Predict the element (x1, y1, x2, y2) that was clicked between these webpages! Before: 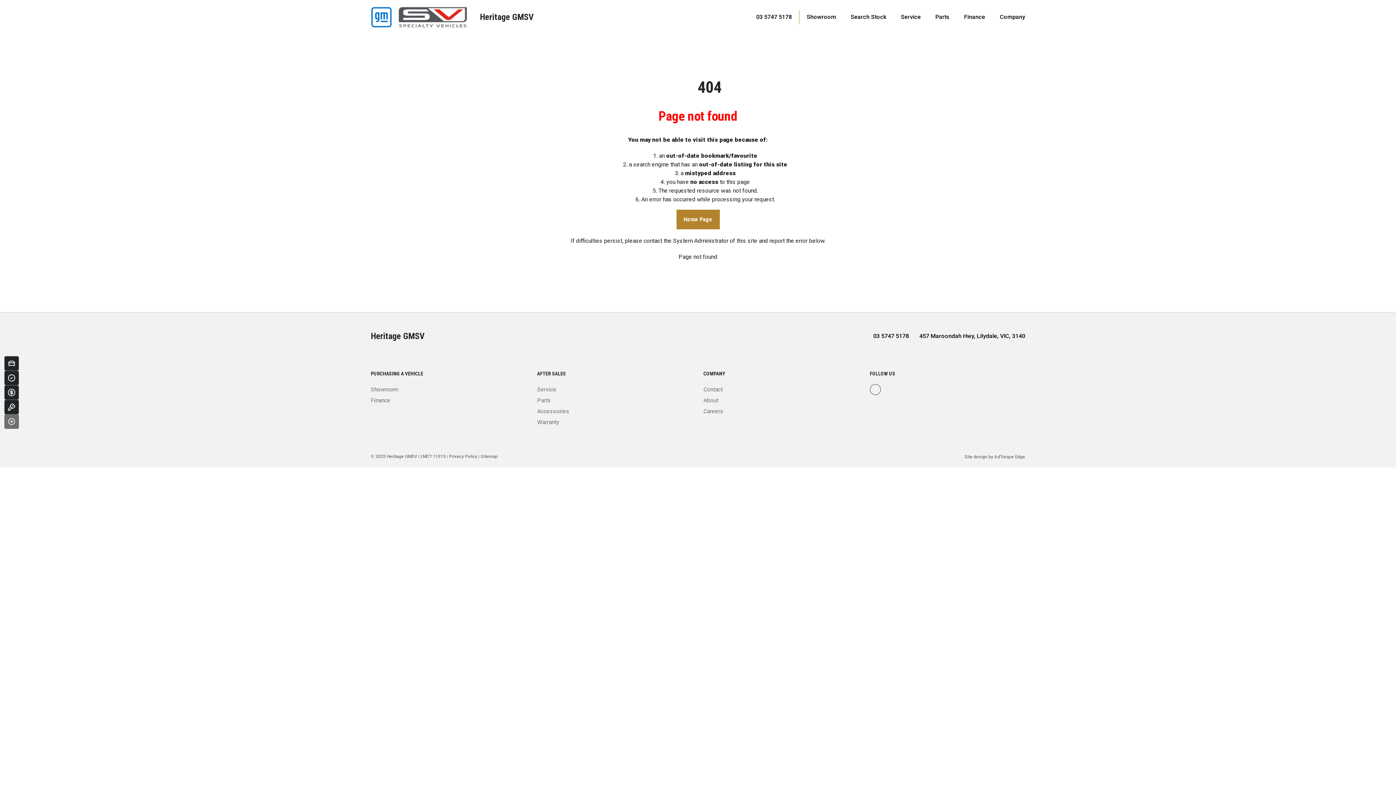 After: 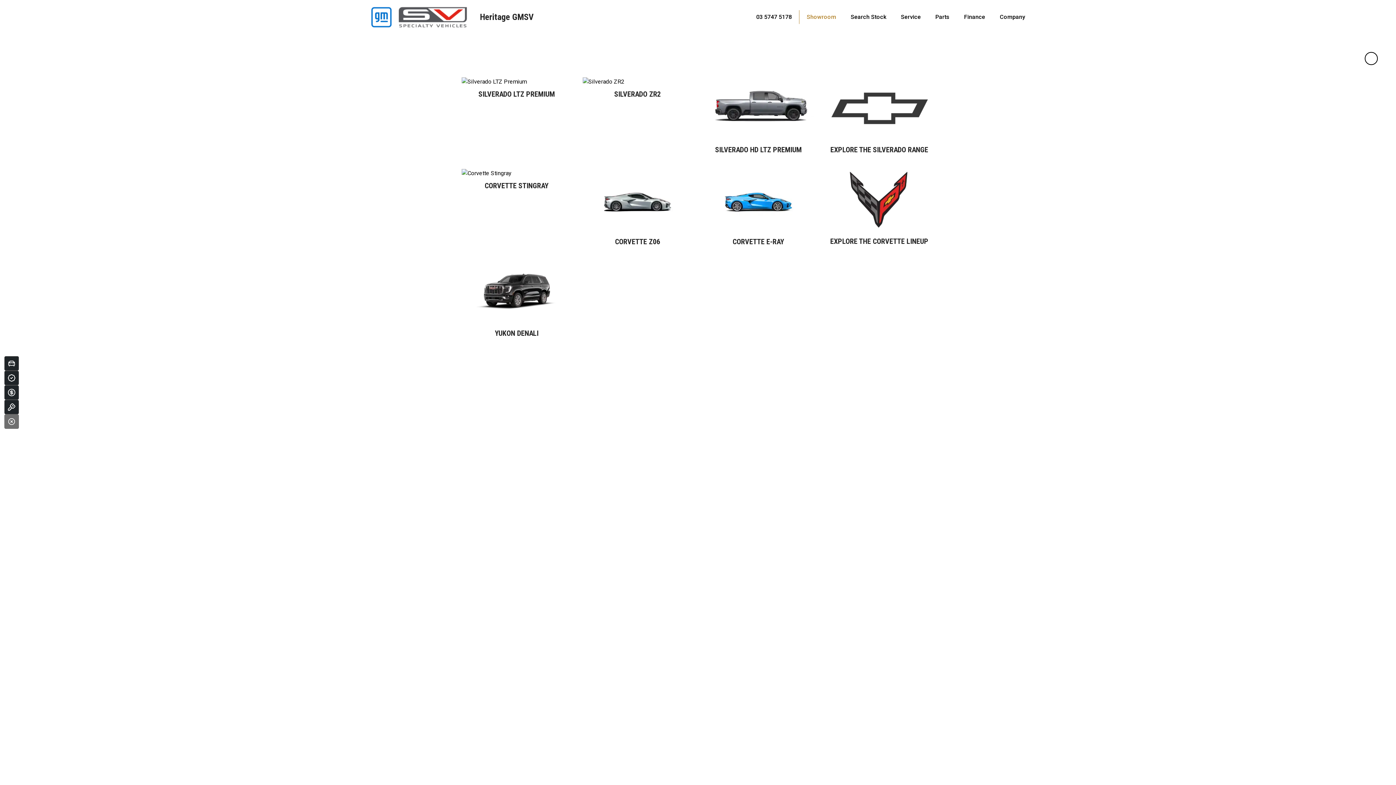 Action: bbox: (799, 10, 843, 23) label: Showroom